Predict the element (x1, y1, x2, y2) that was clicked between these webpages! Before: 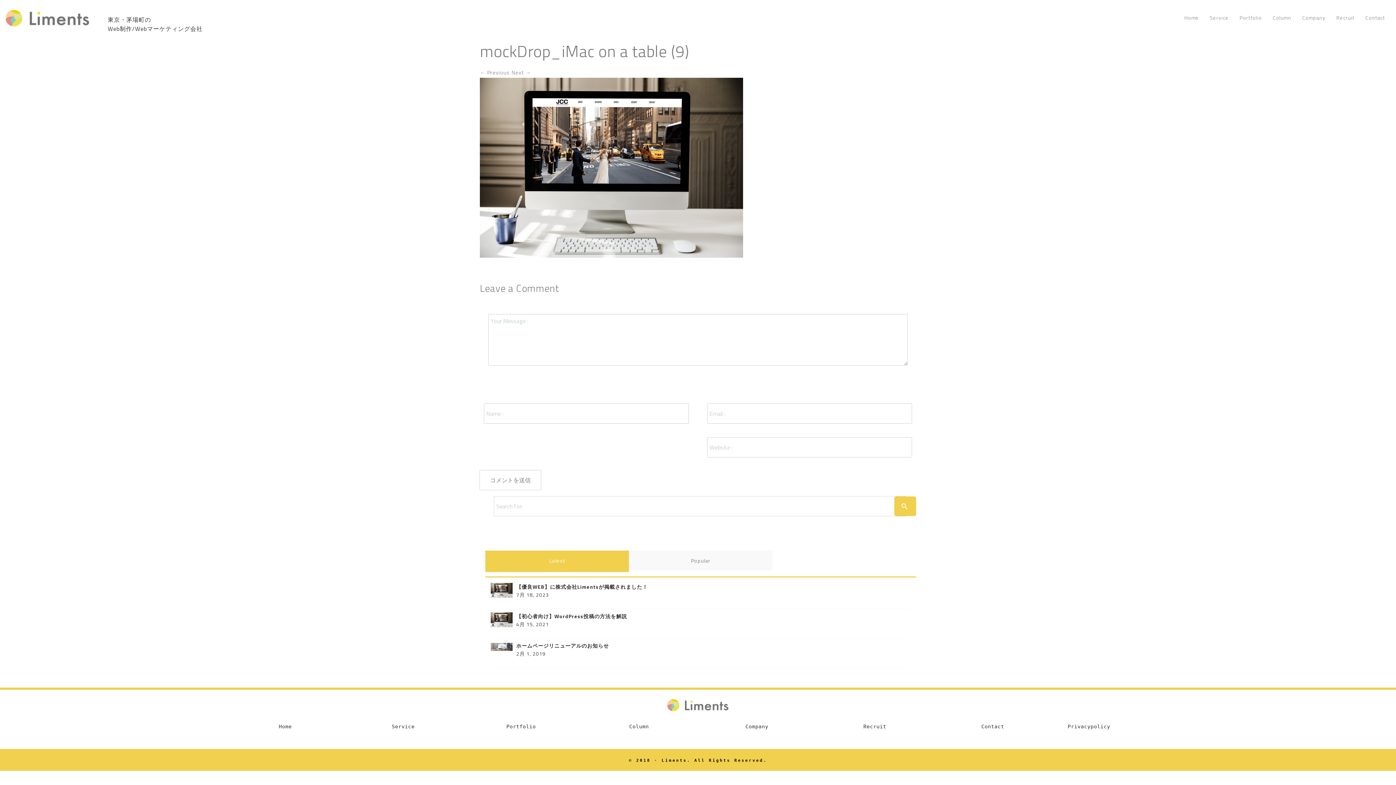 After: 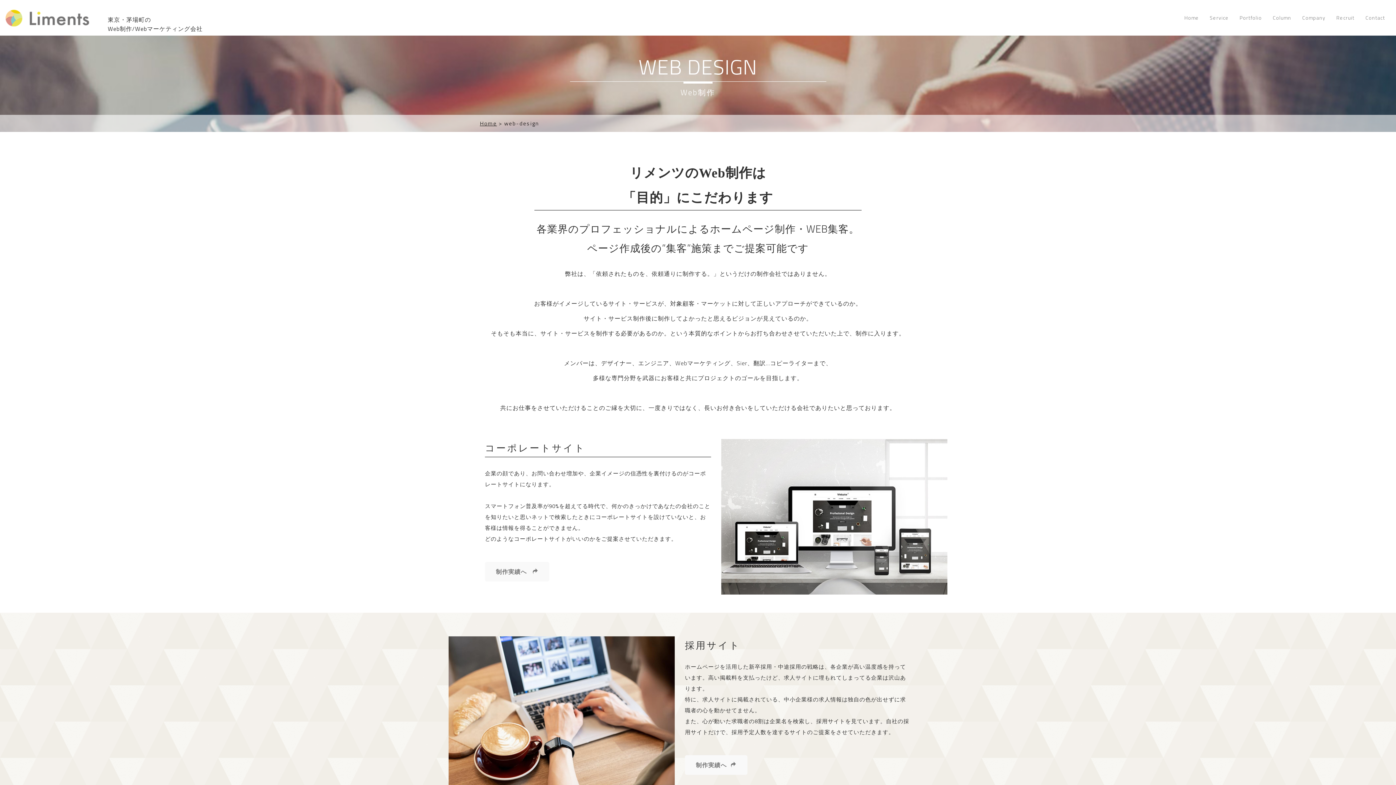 Action: label: Service bbox: (1204, 0, 1234, 35)